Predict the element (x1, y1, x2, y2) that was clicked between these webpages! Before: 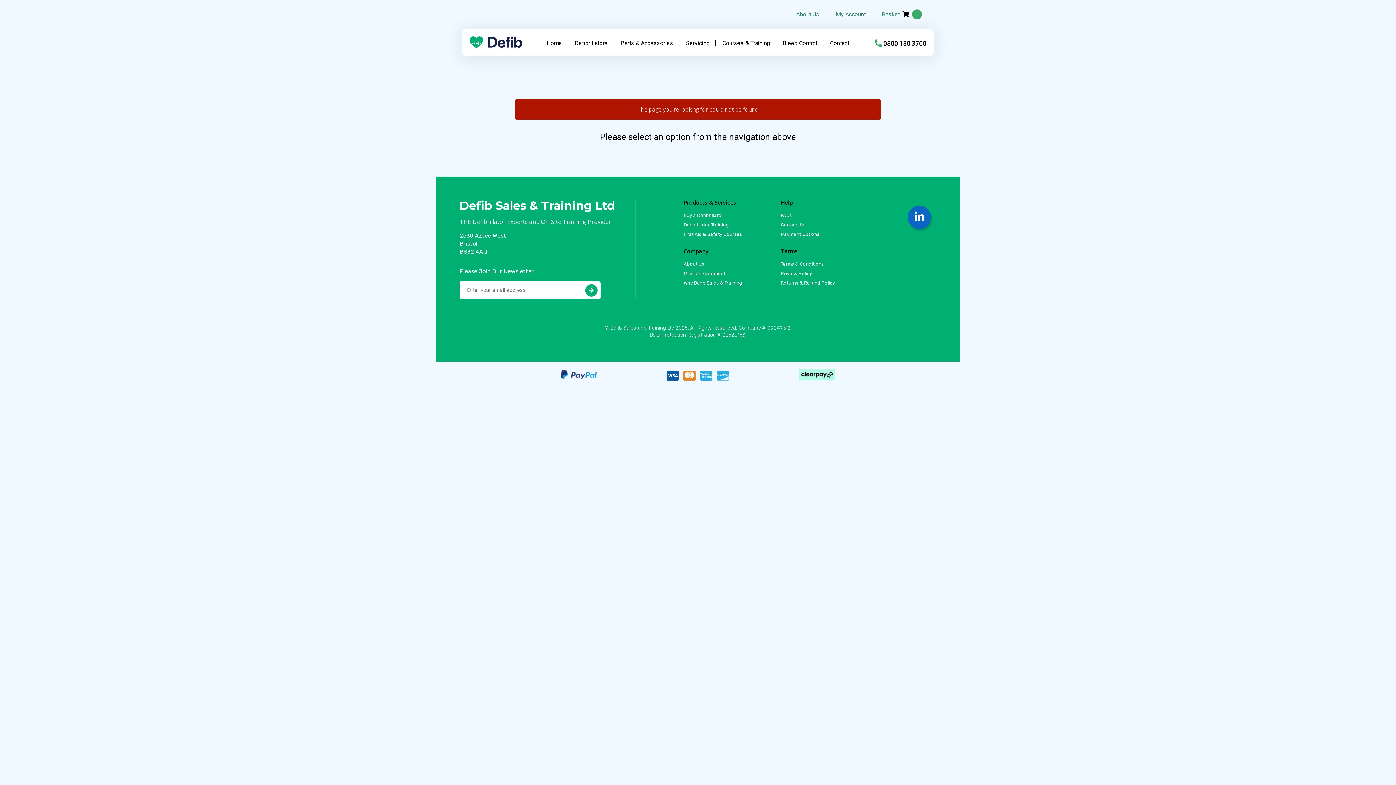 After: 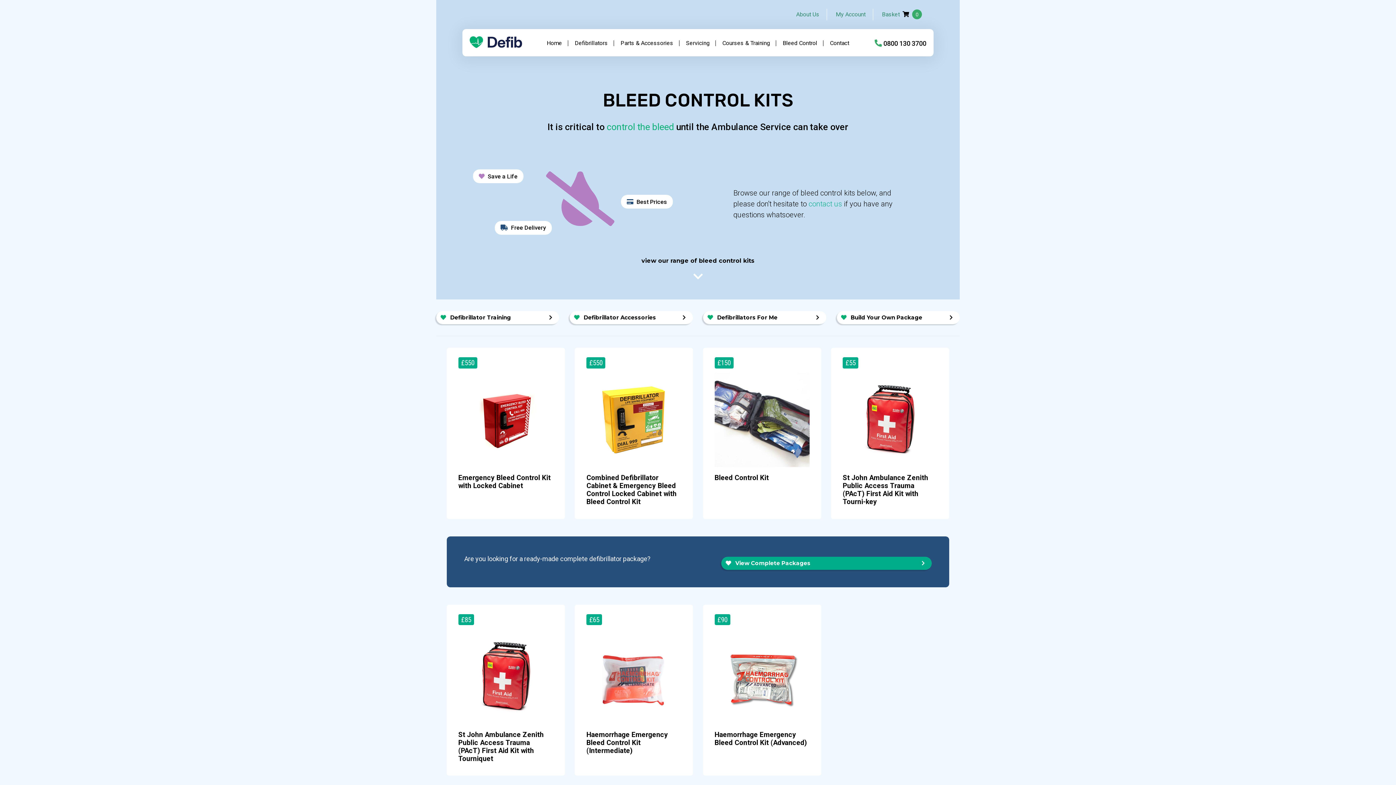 Action: bbox: (782, 39, 817, 46) label: Bleed Control